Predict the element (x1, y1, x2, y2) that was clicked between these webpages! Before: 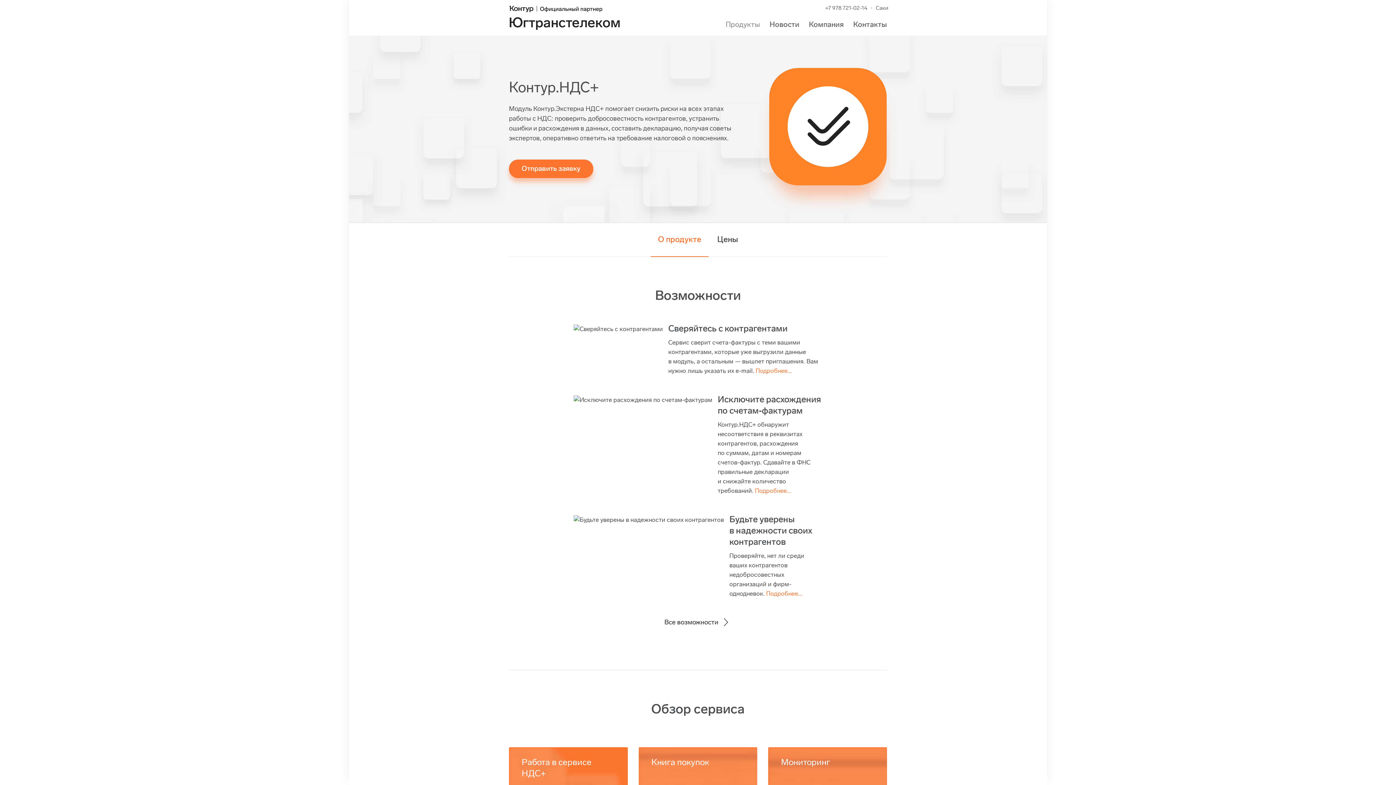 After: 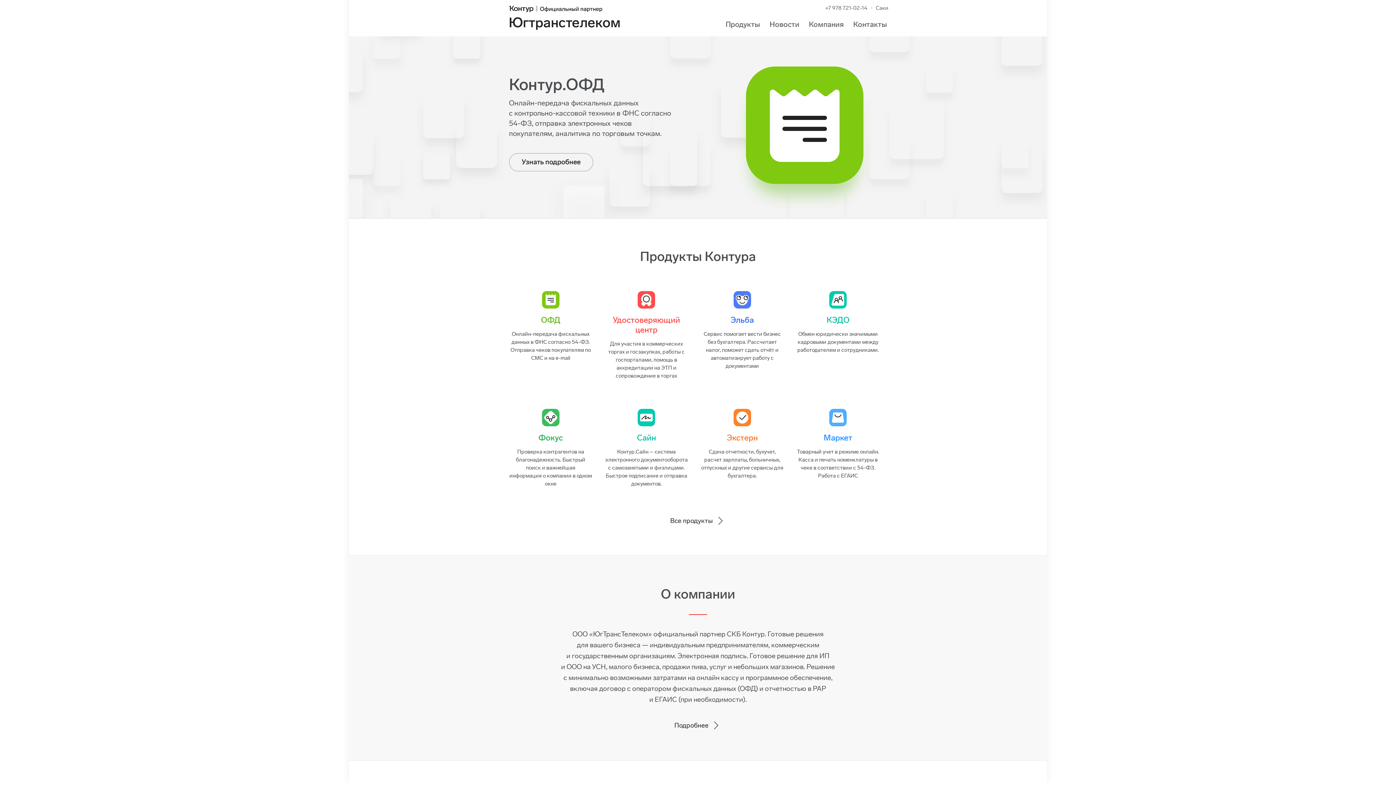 Action: bbox: (509, 2, 698, 29) label: Югтранстелеком